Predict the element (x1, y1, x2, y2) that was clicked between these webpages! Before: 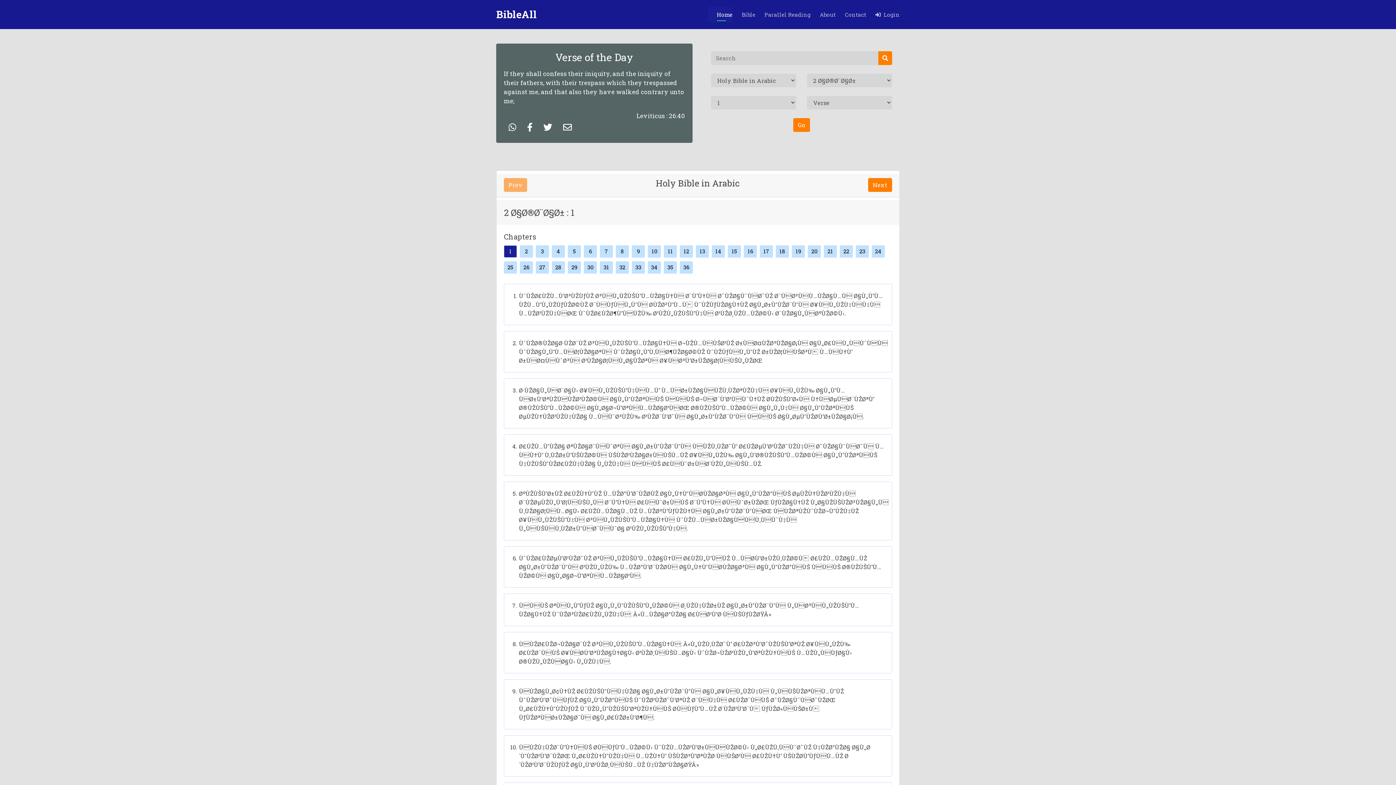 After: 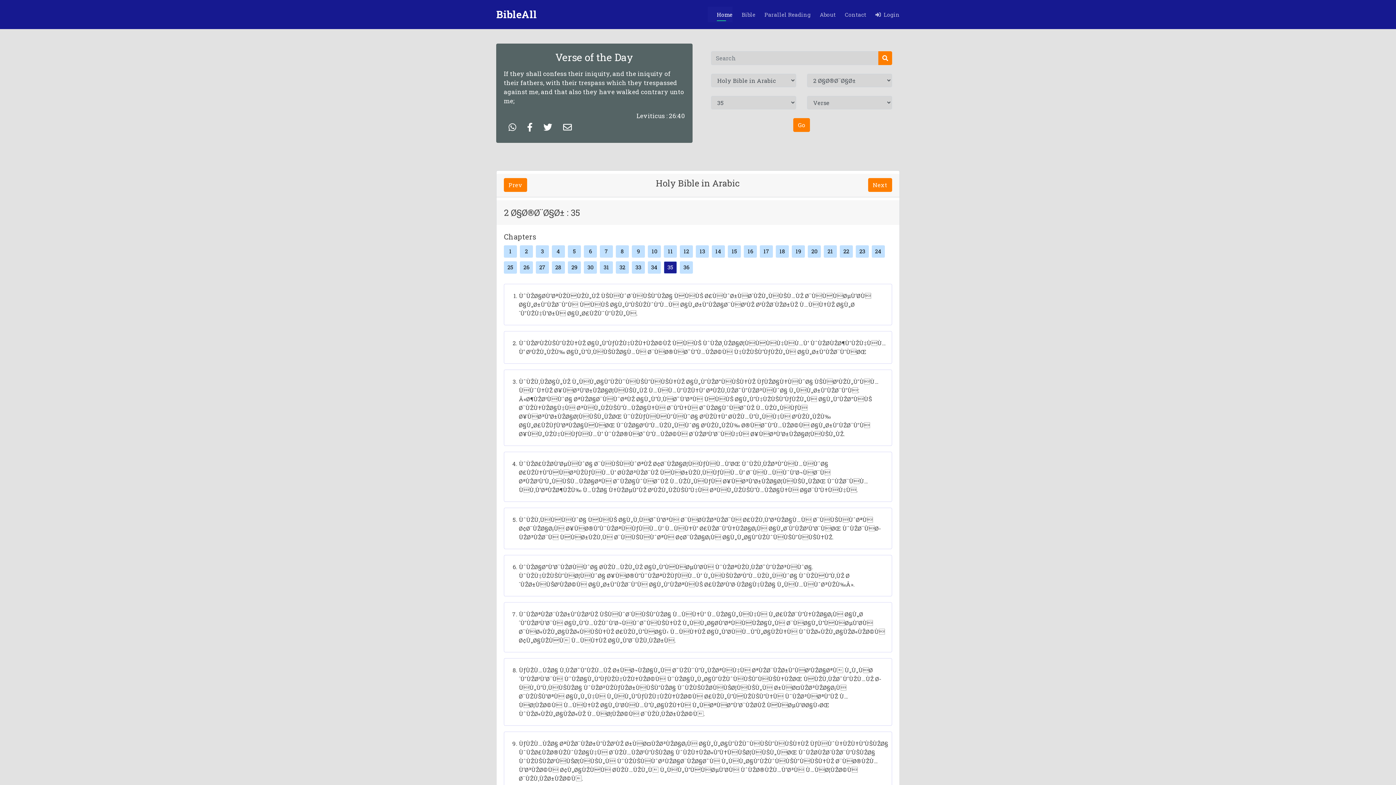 Action: bbox: (664, 261, 677, 273) label: 35